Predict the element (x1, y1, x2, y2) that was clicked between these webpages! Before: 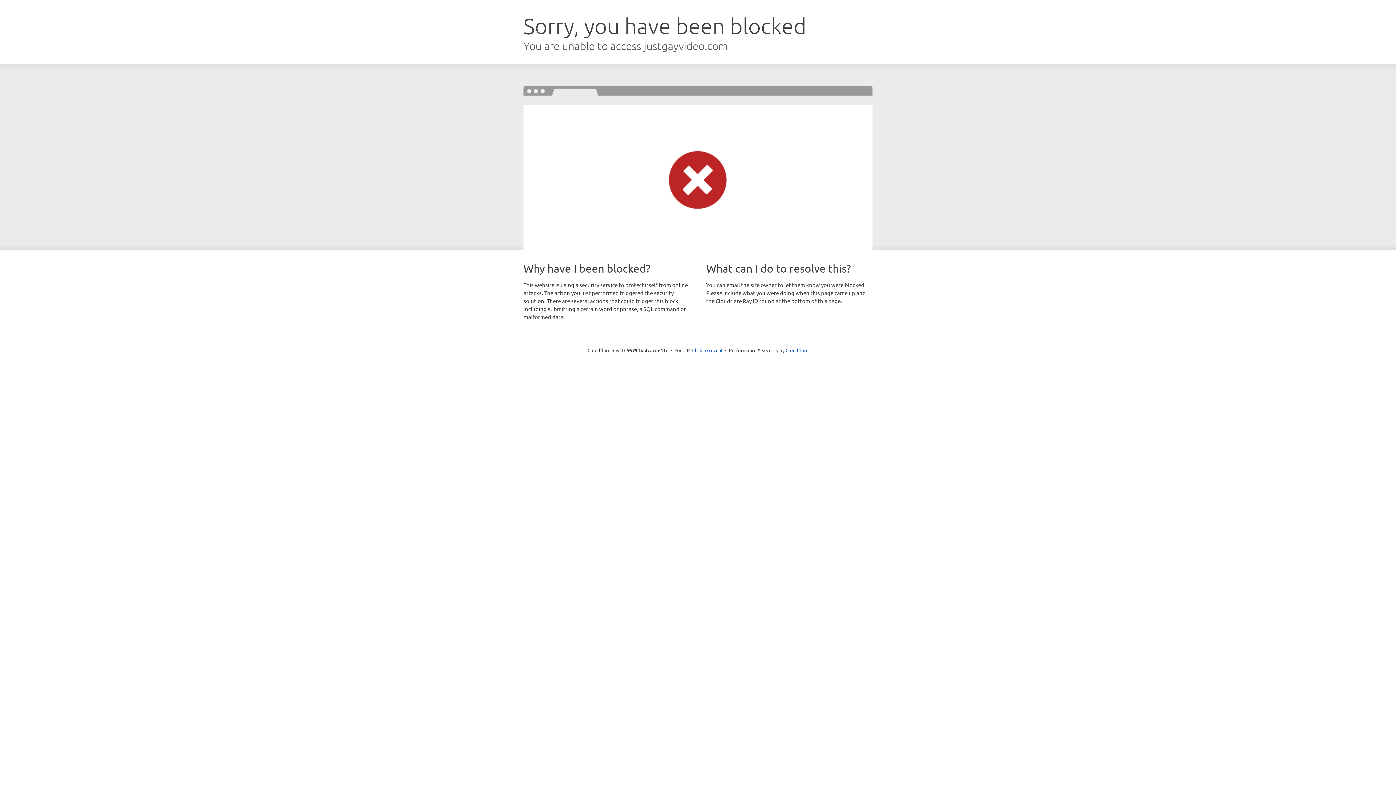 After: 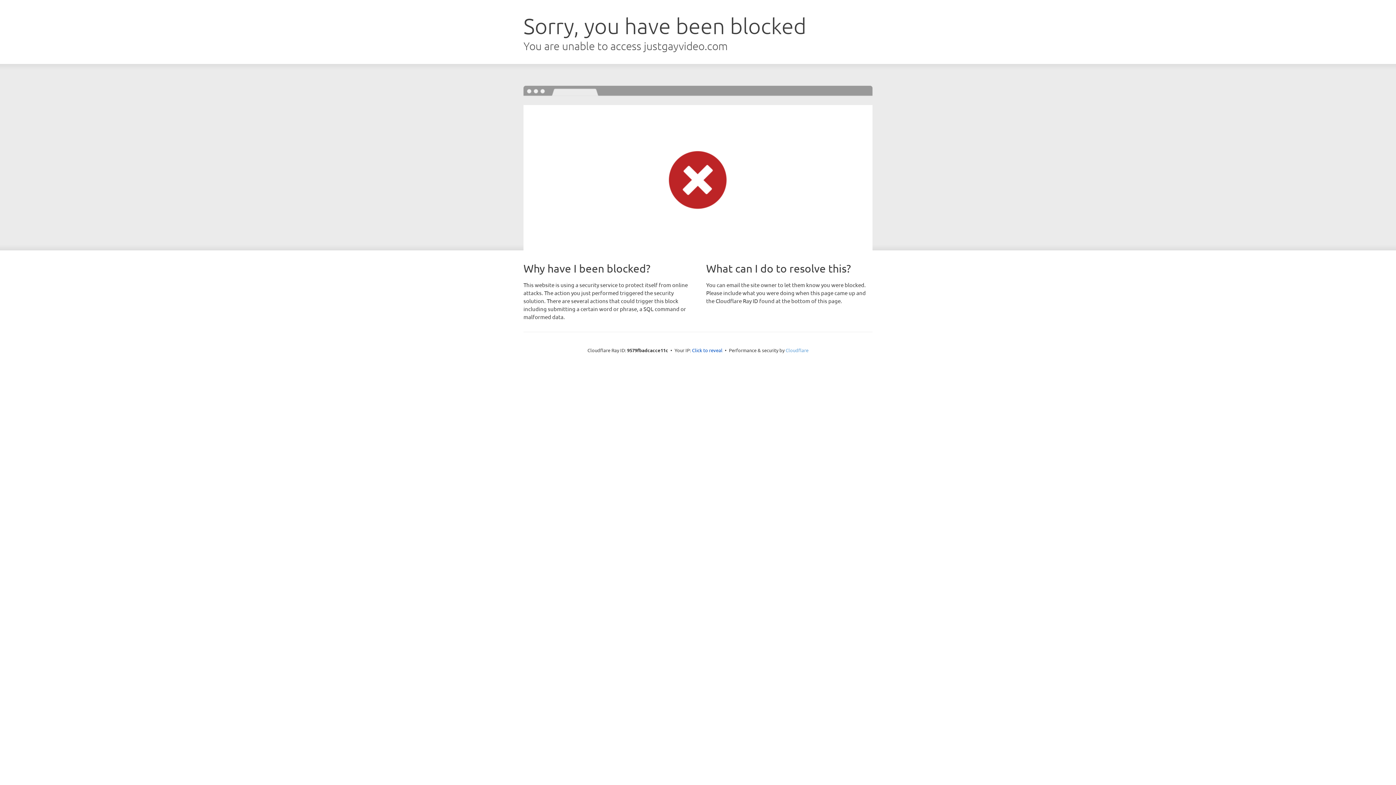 Action: bbox: (785, 347, 808, 353) label: Cloudflare